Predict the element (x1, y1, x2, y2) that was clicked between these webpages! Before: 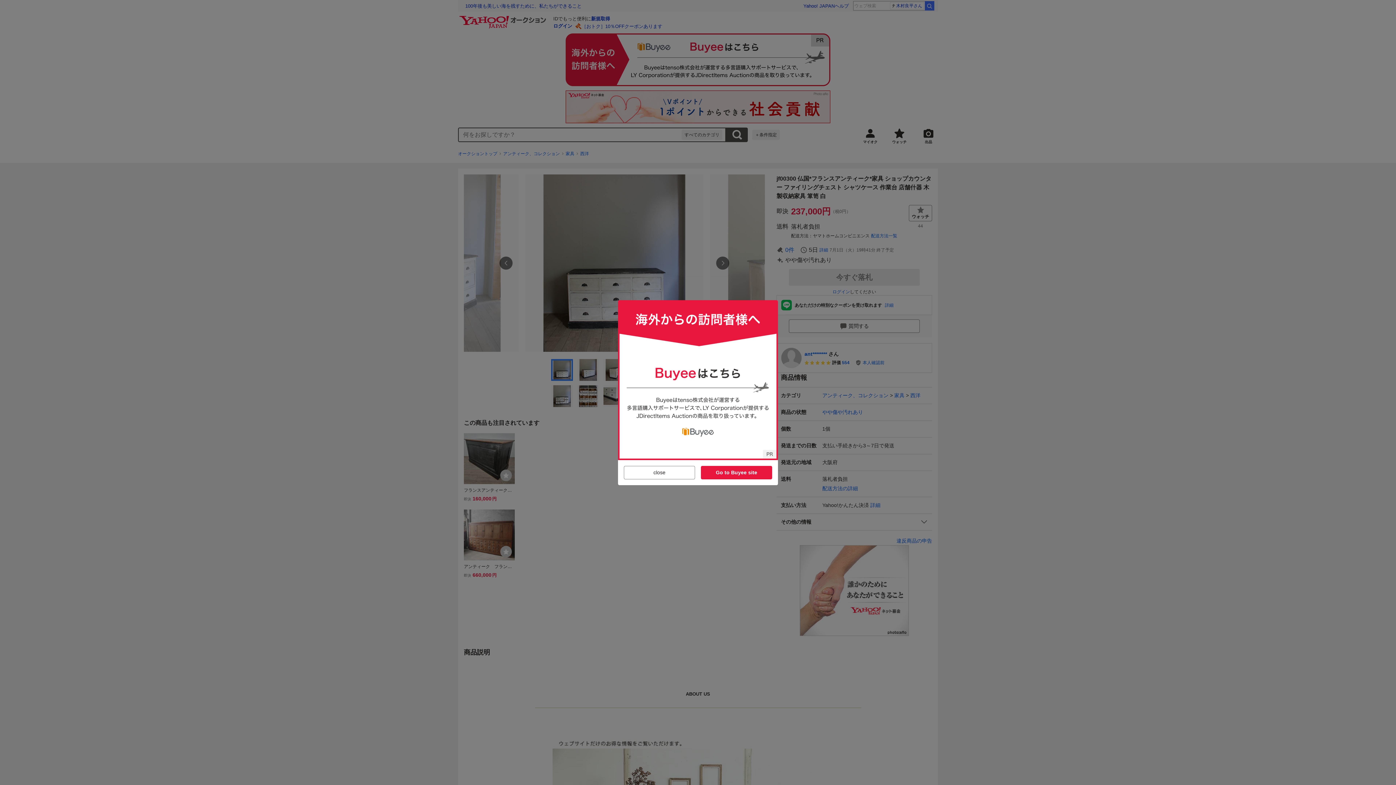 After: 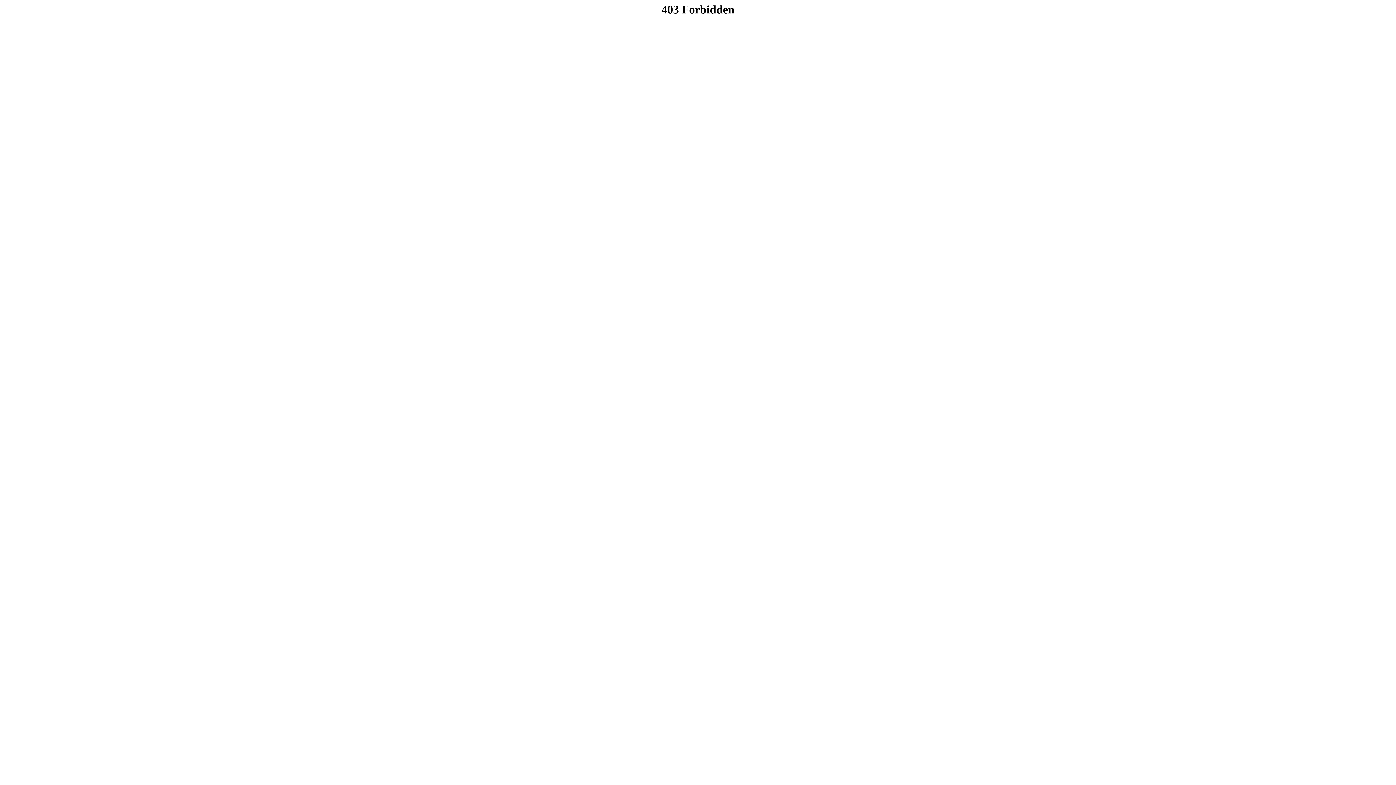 Action: bbox: (618, 452, 778, 458)